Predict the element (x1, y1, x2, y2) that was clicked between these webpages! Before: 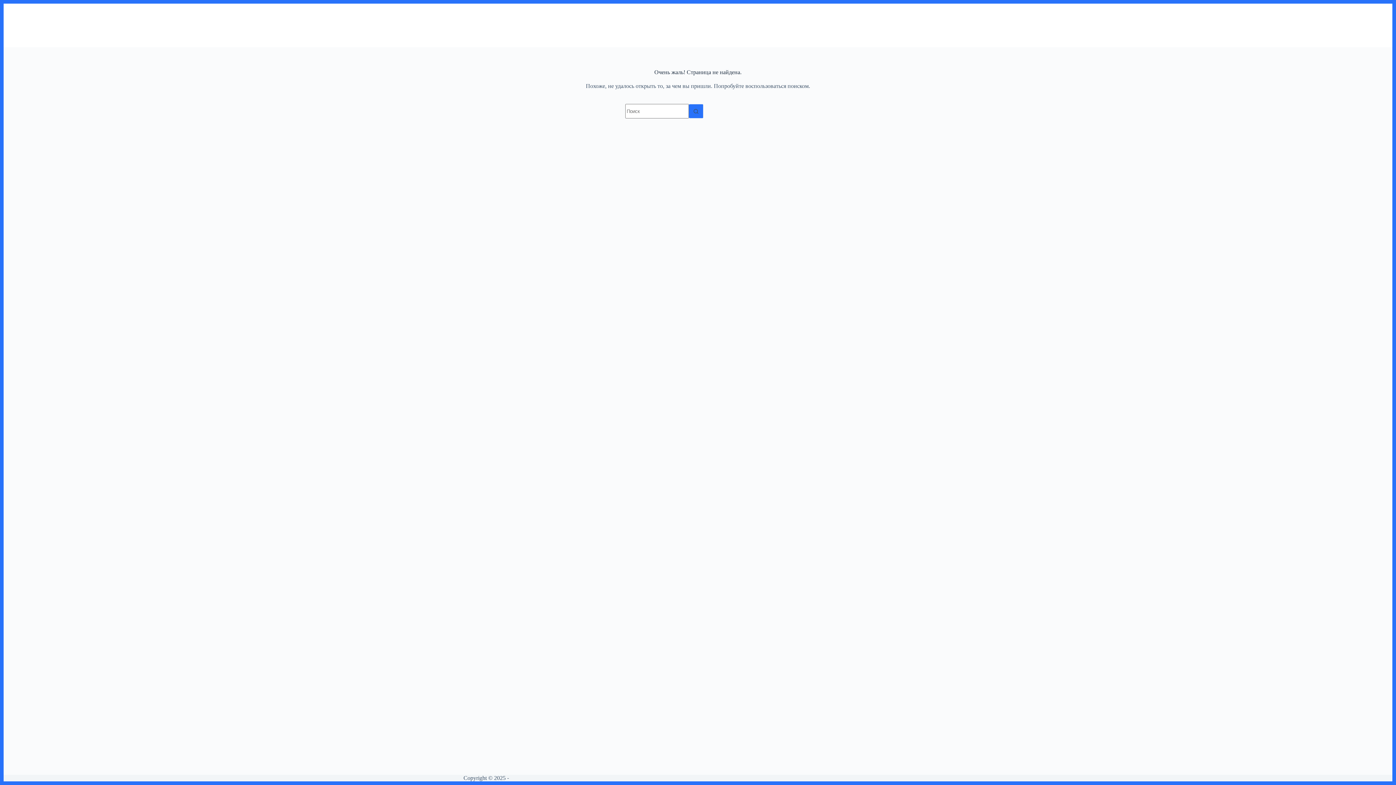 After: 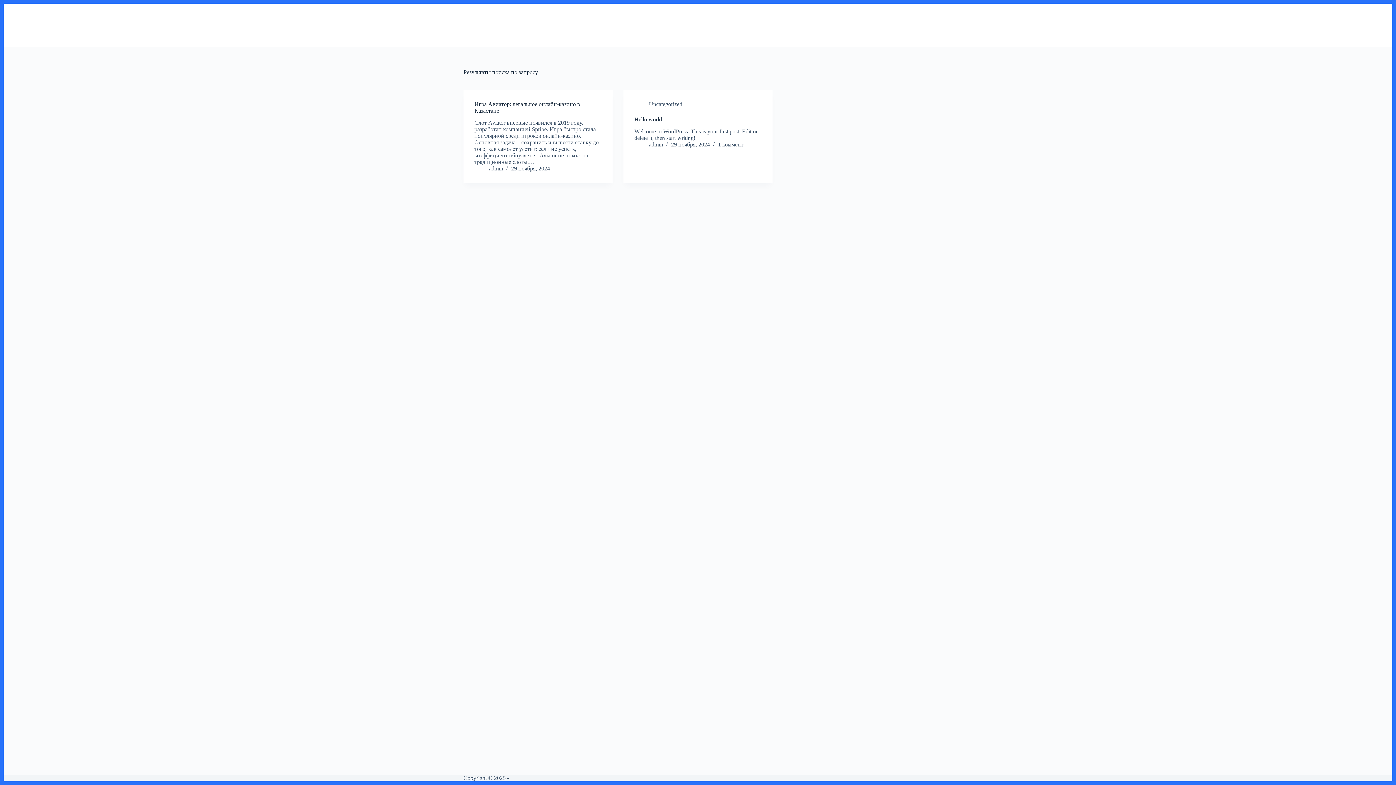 Action: bbox: (689, 104, 703, 118) label: Кнопка поиска